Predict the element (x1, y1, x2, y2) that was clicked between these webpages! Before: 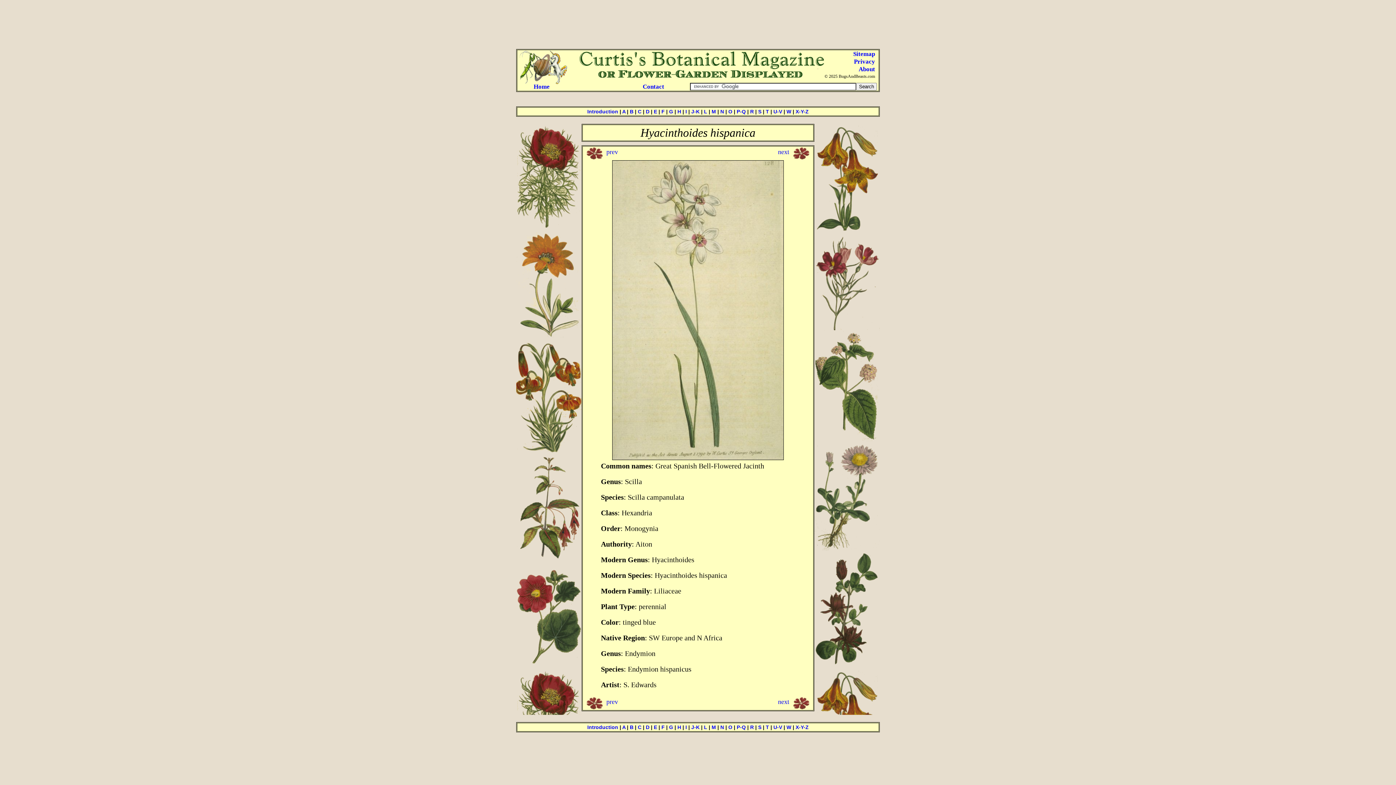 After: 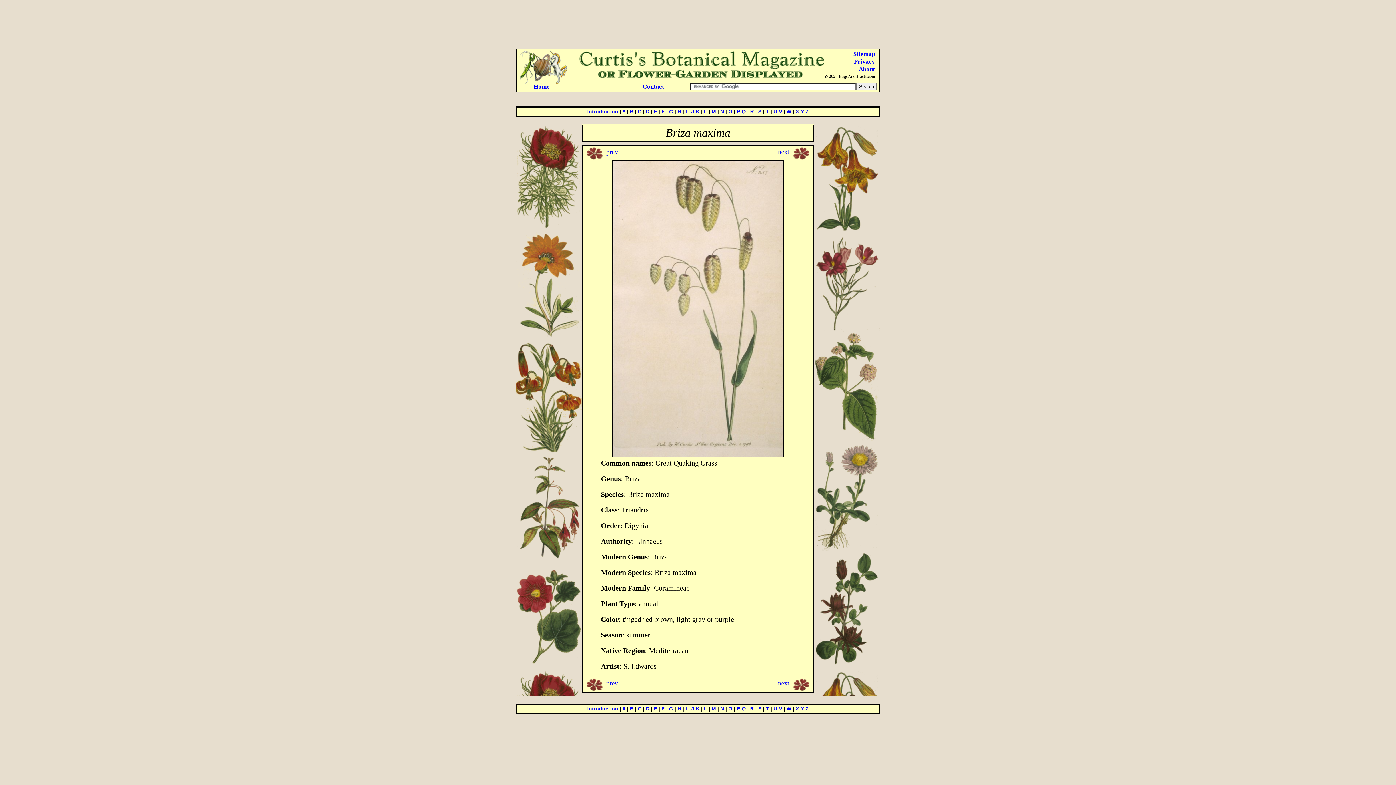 Action: label: prev bbox: (606, 148, 618, 155)